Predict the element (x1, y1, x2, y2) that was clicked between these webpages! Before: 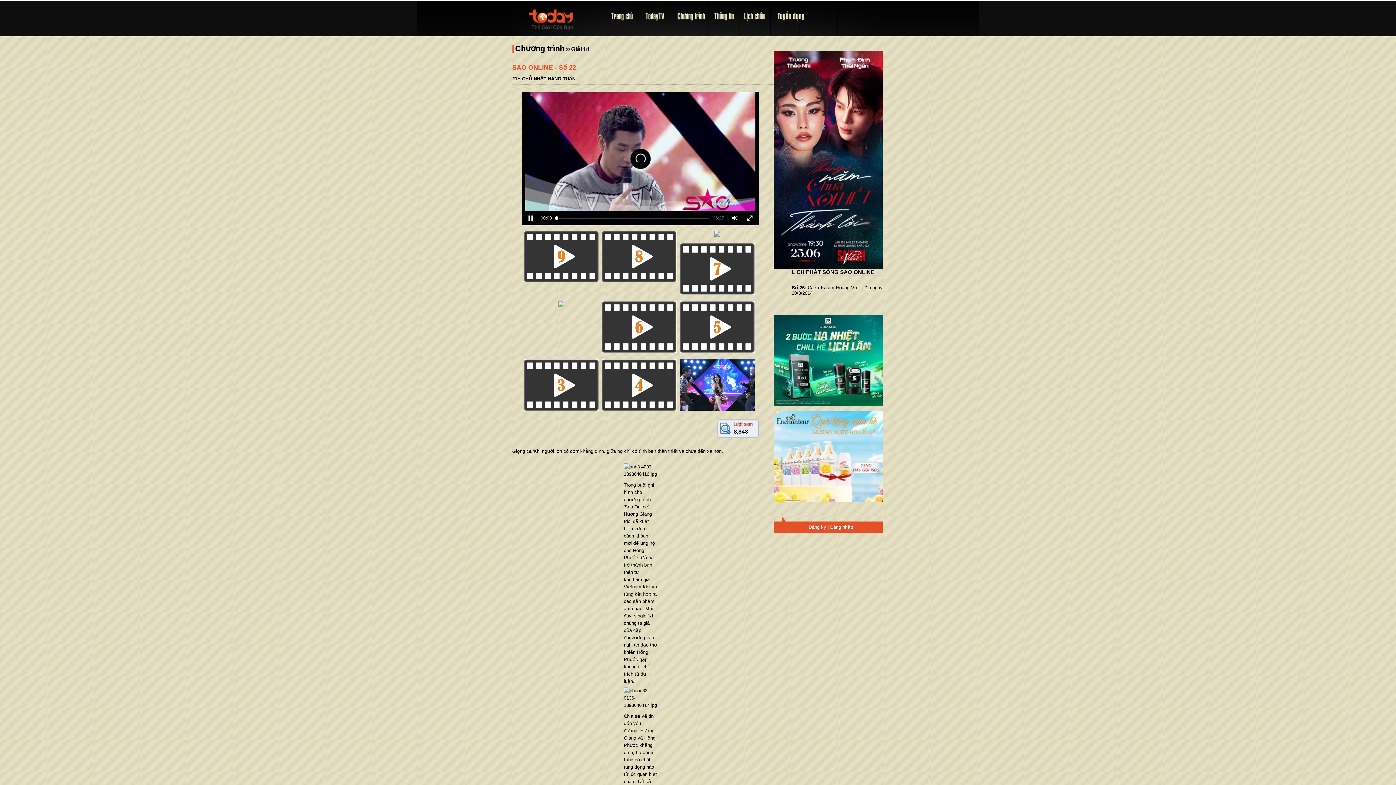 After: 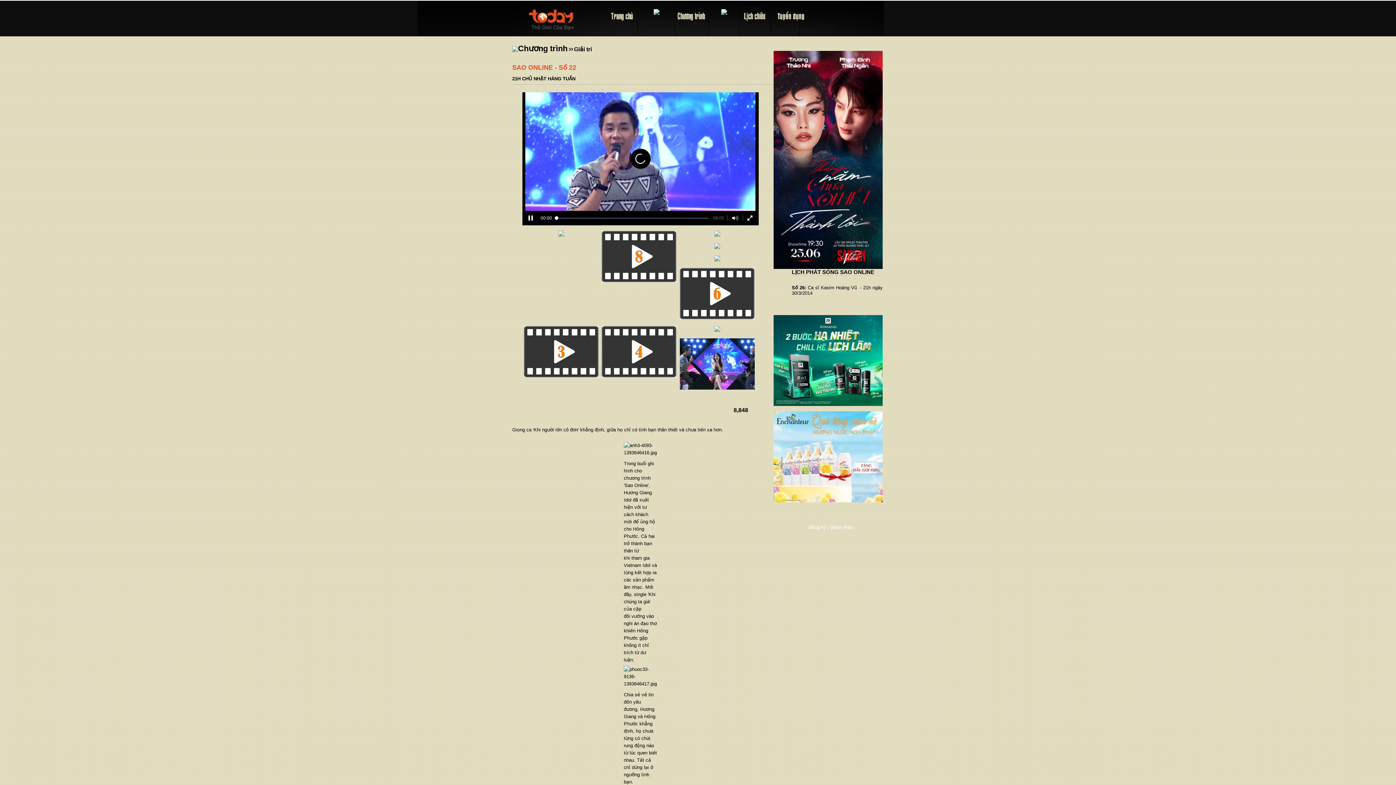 Action: bbox: (679, 348, 754, 354)